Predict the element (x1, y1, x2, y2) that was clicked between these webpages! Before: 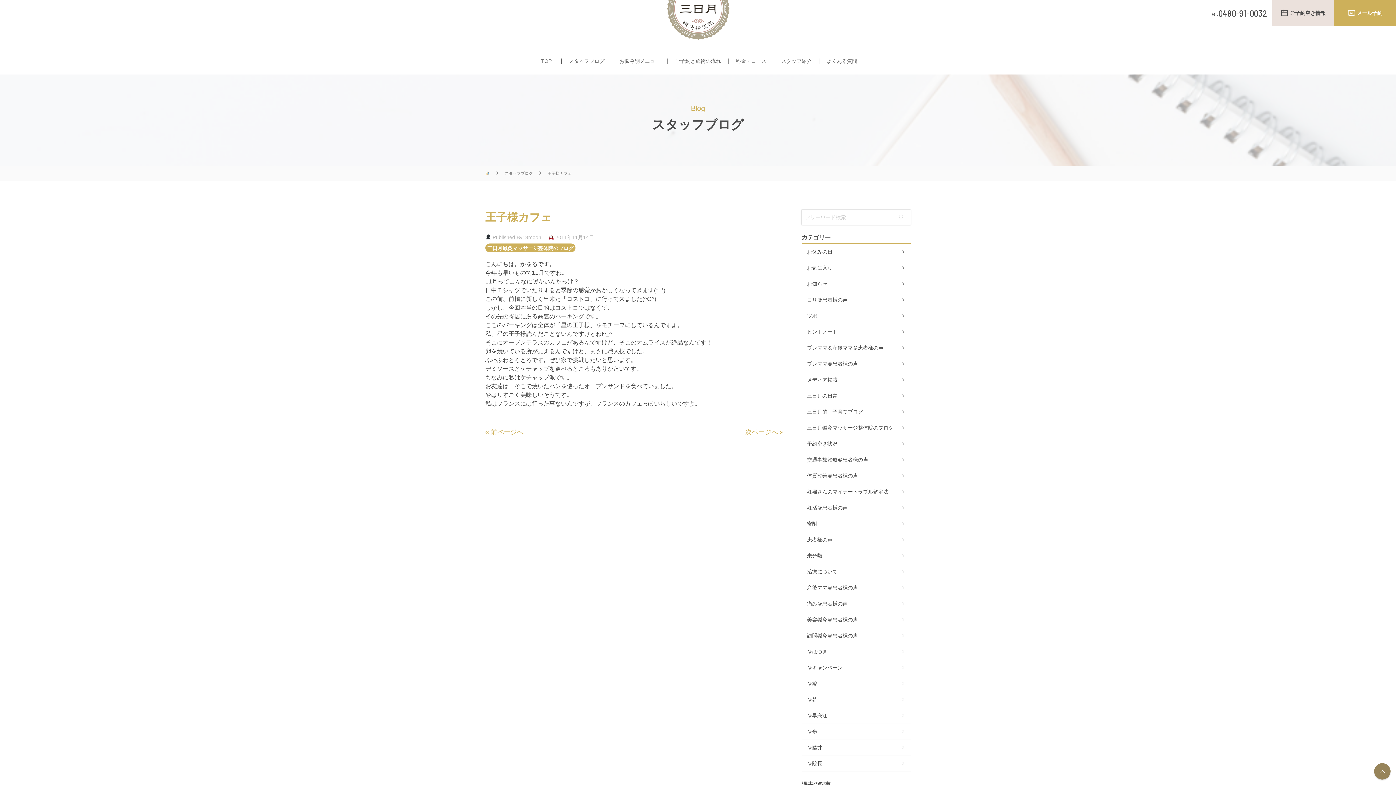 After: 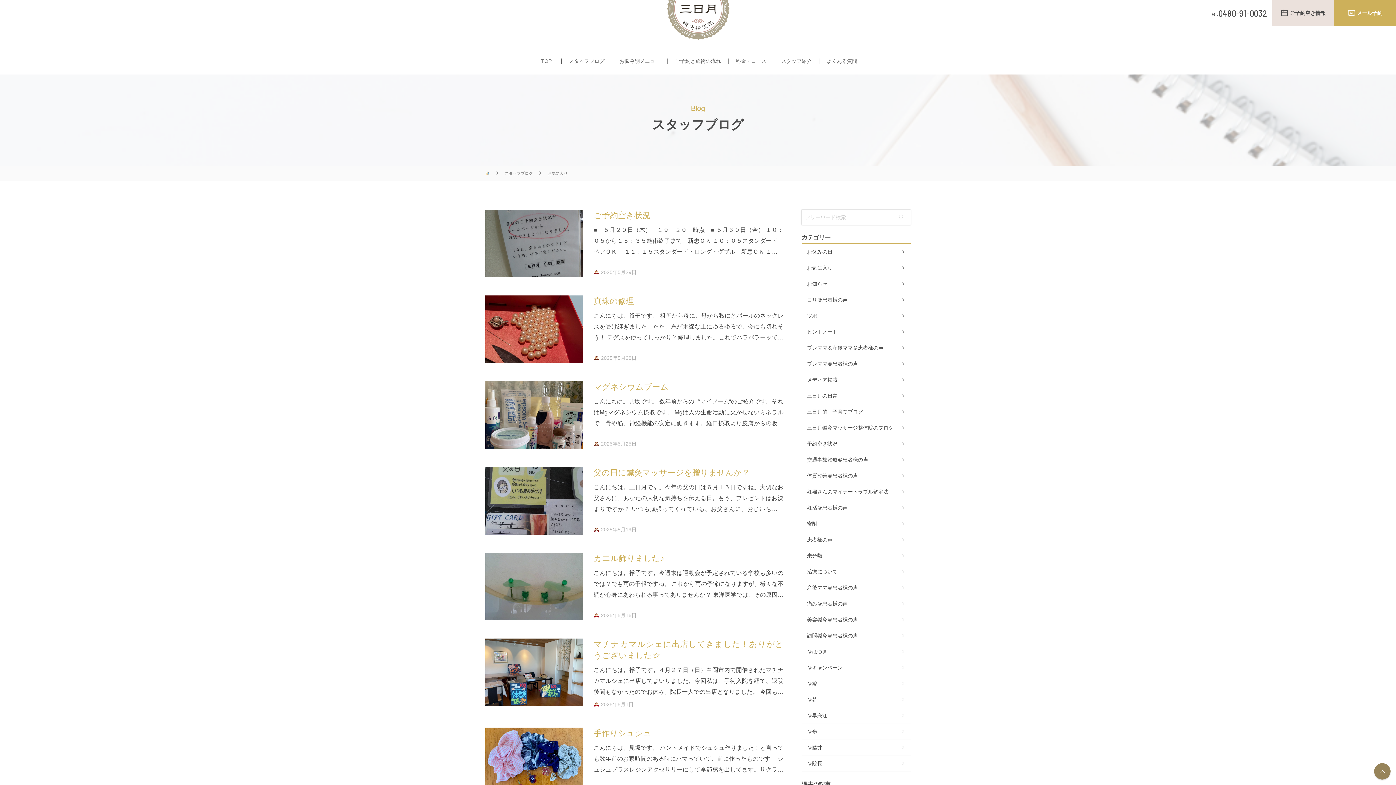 Action: bbox: (801, 260, 910, 276) label: お気に入り